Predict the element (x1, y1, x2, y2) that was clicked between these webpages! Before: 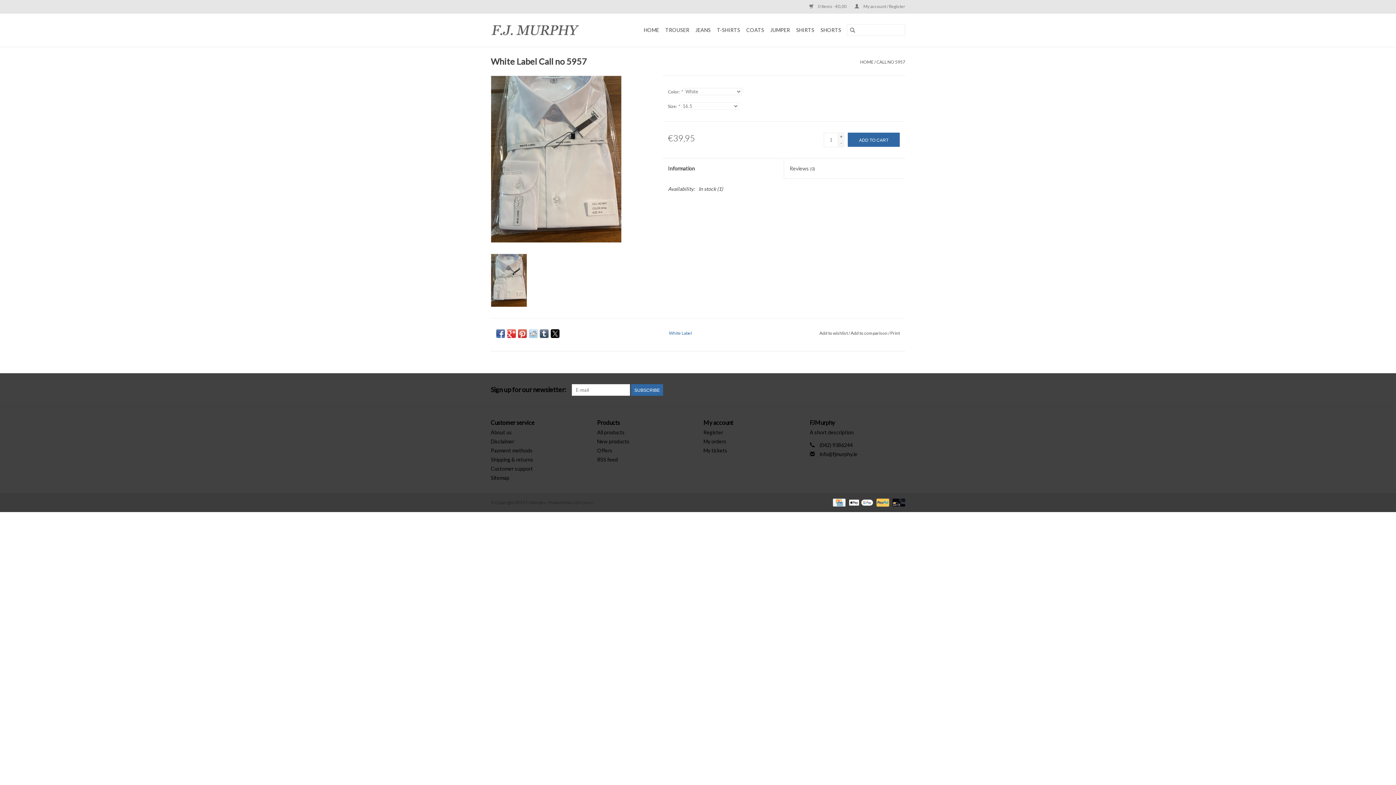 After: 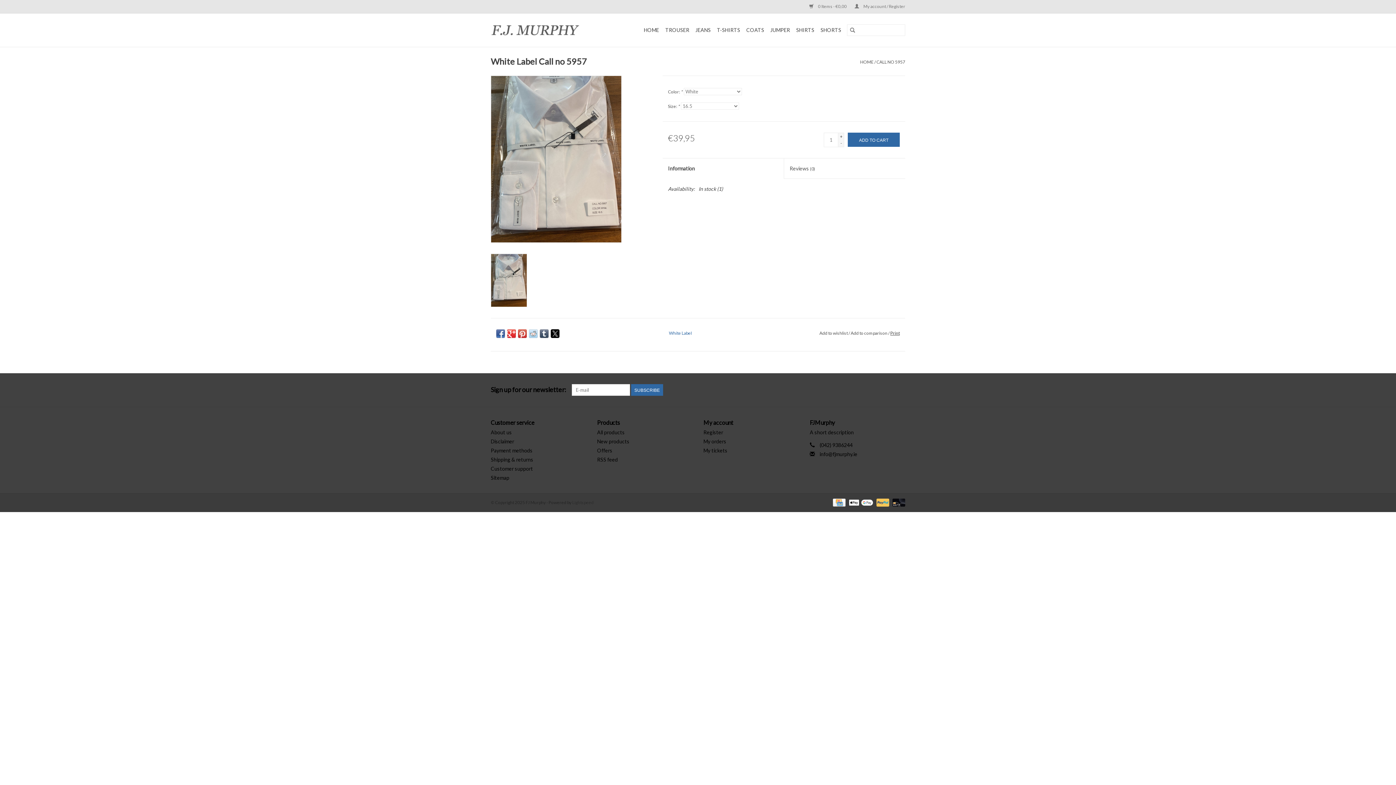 Action: label: Print bbox: (890, 330, 899, 335)